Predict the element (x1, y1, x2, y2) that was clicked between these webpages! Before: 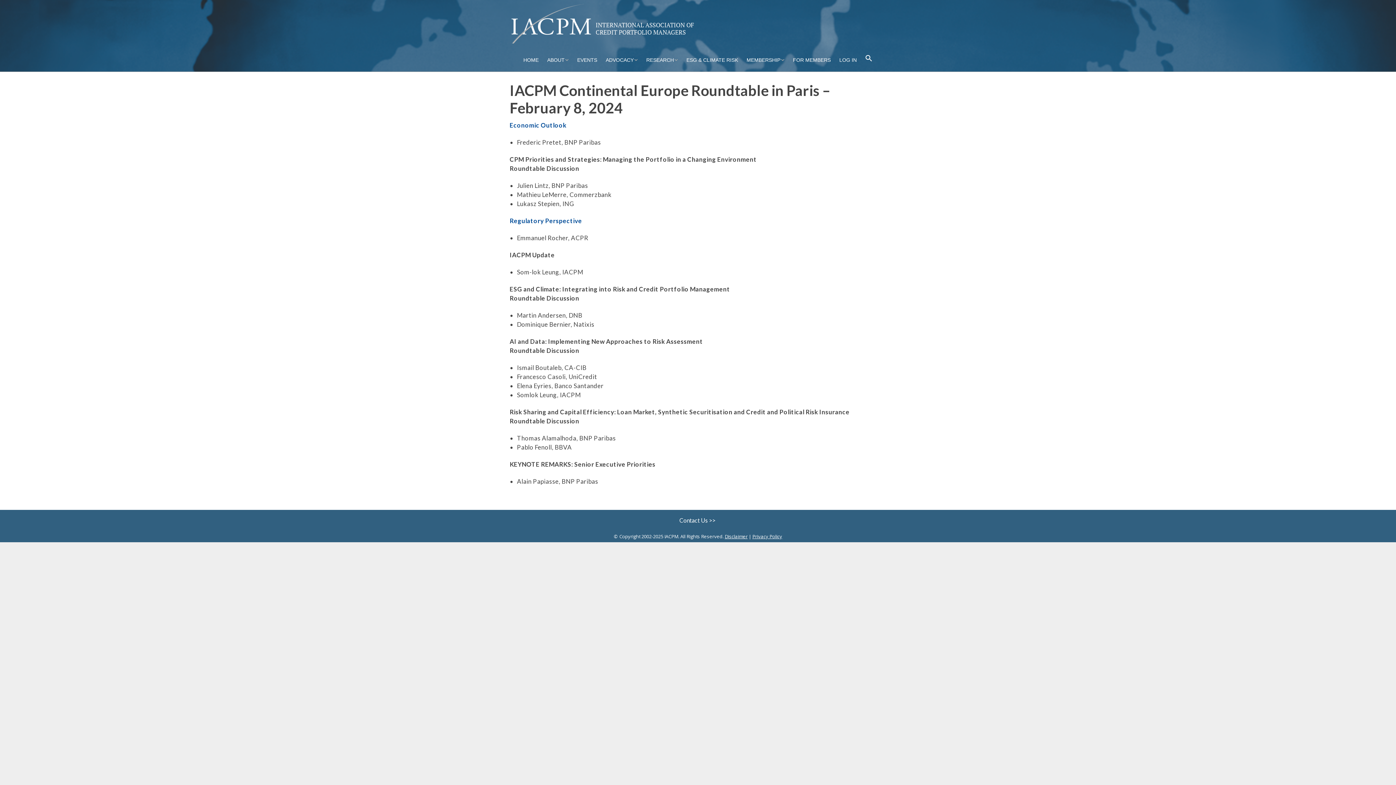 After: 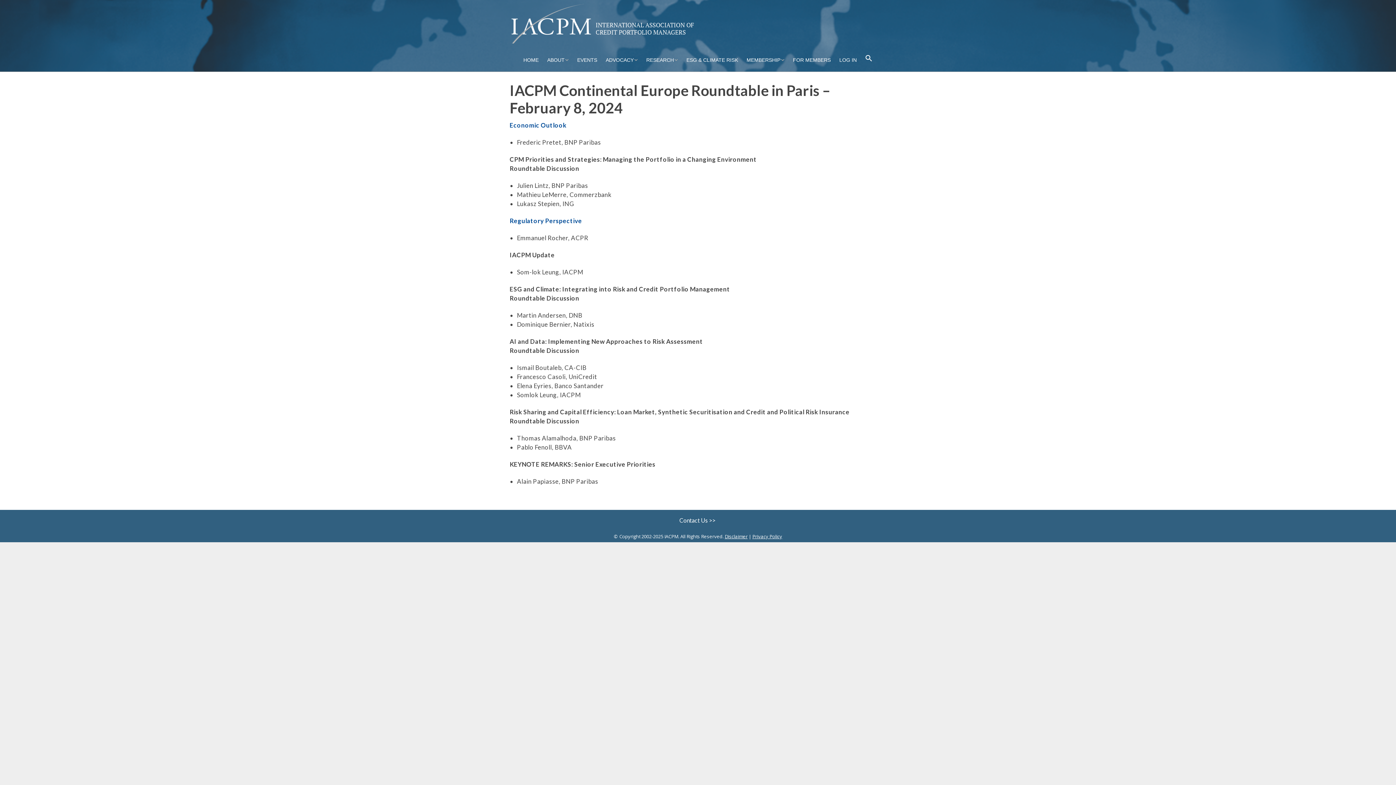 Action: bbox: (509, 217, 582, 224) label: Regulatory Perspective